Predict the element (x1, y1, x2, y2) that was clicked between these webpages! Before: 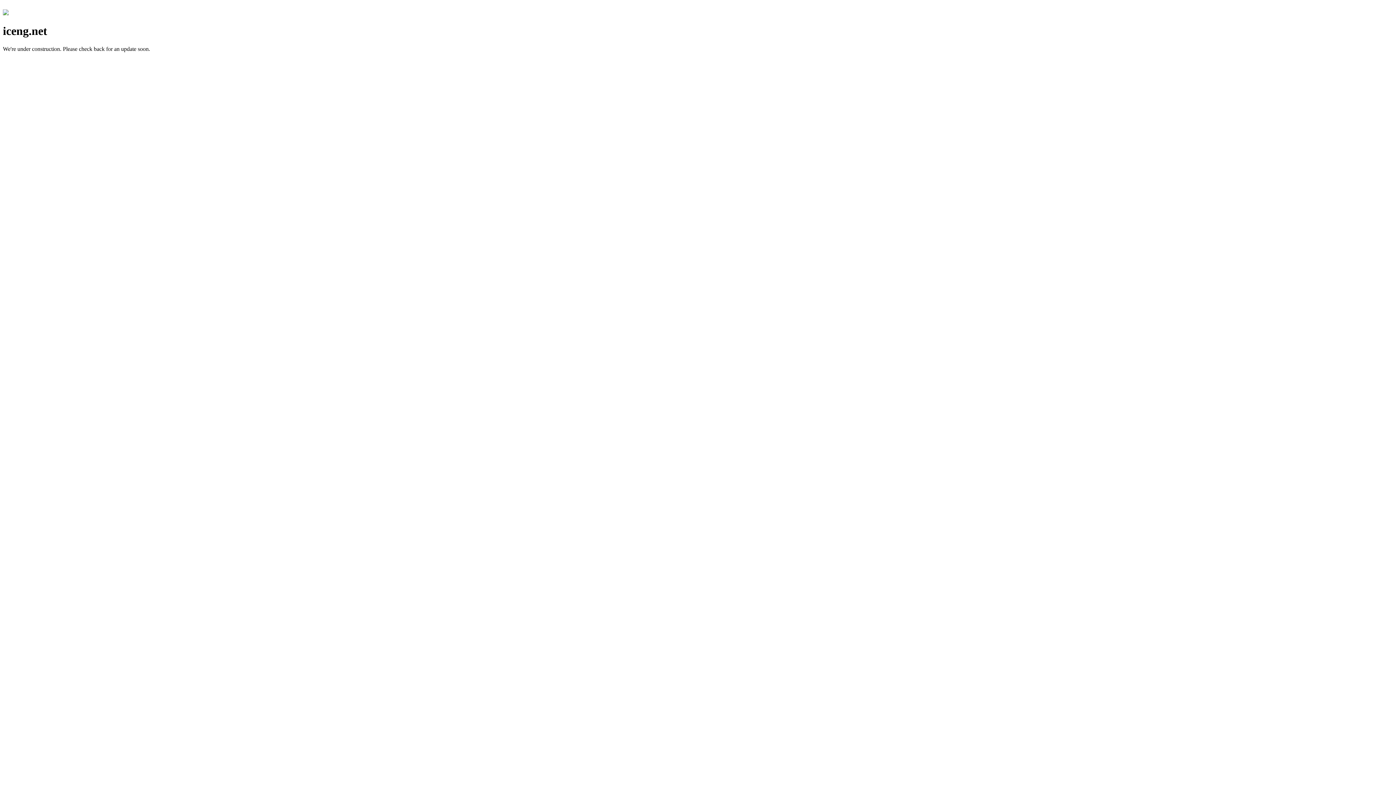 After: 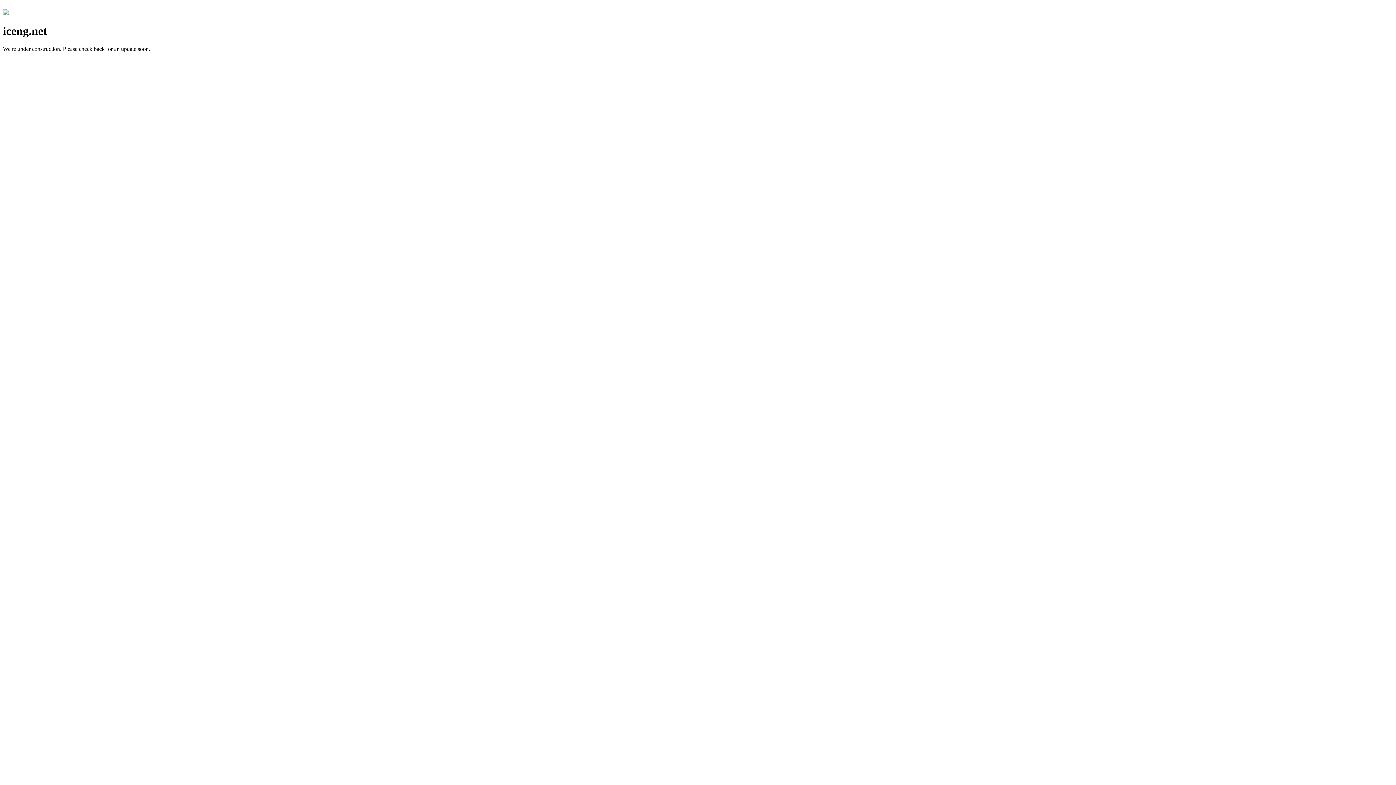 Action: bbox: (2, 10, 8, 16)